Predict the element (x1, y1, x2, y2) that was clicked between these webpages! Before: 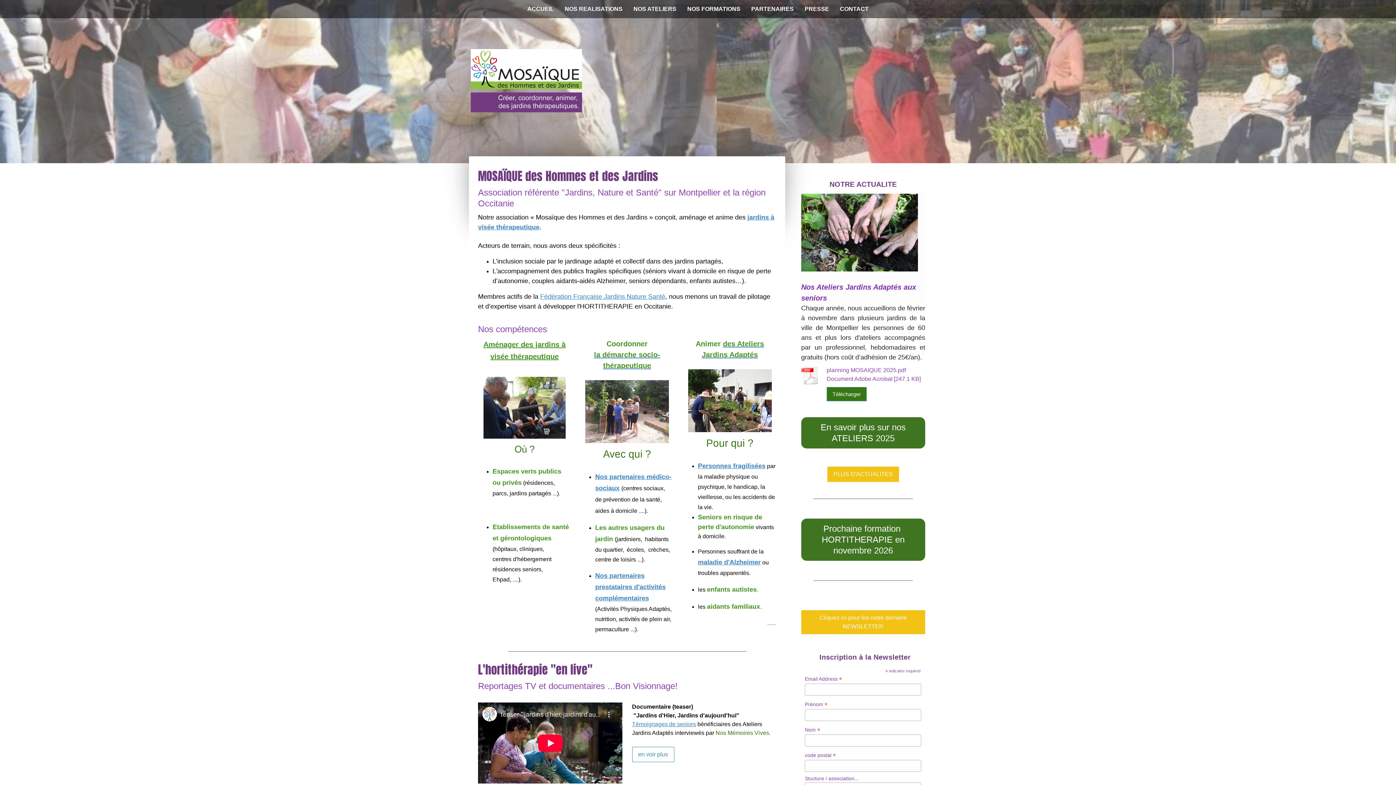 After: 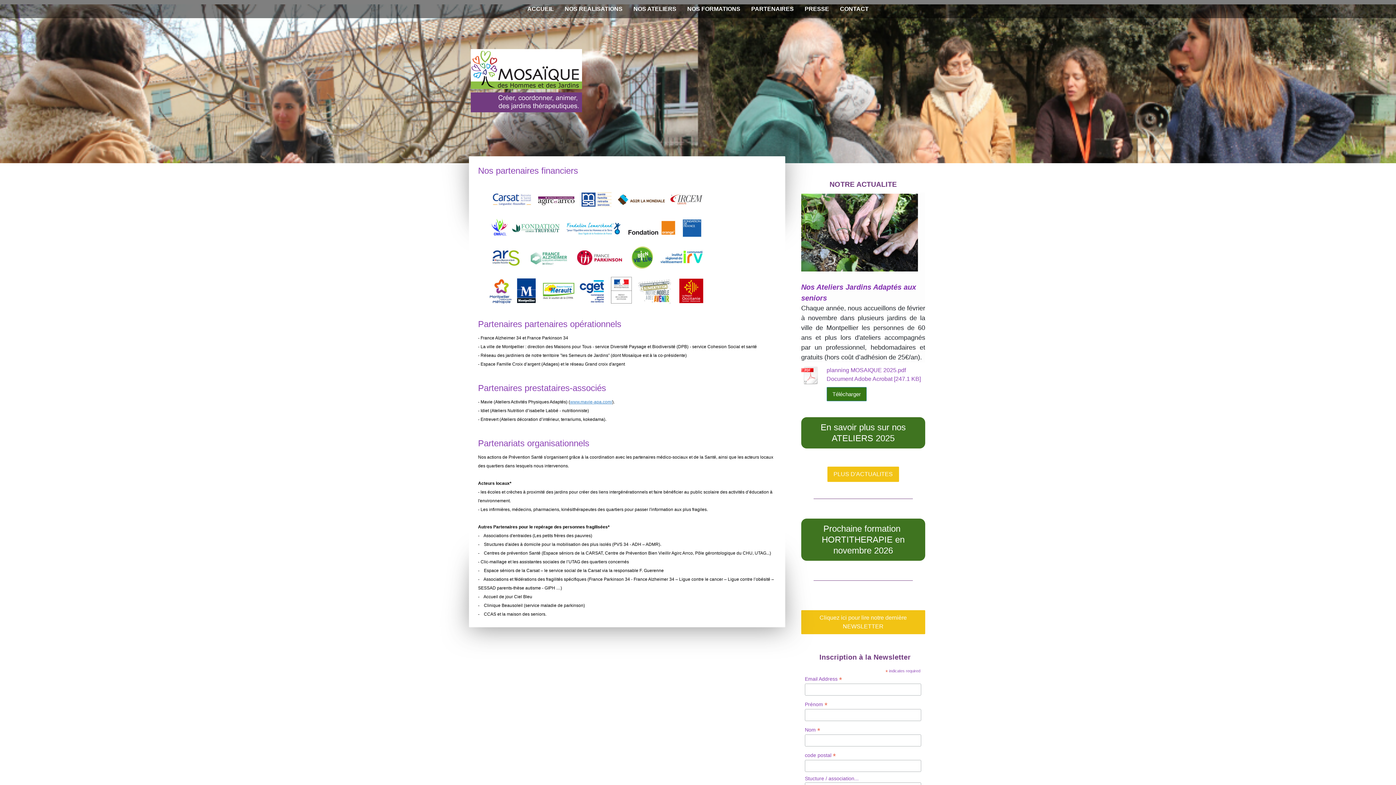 Action: bbox: (746, 0, 799, 18) label: PARTENAIRES